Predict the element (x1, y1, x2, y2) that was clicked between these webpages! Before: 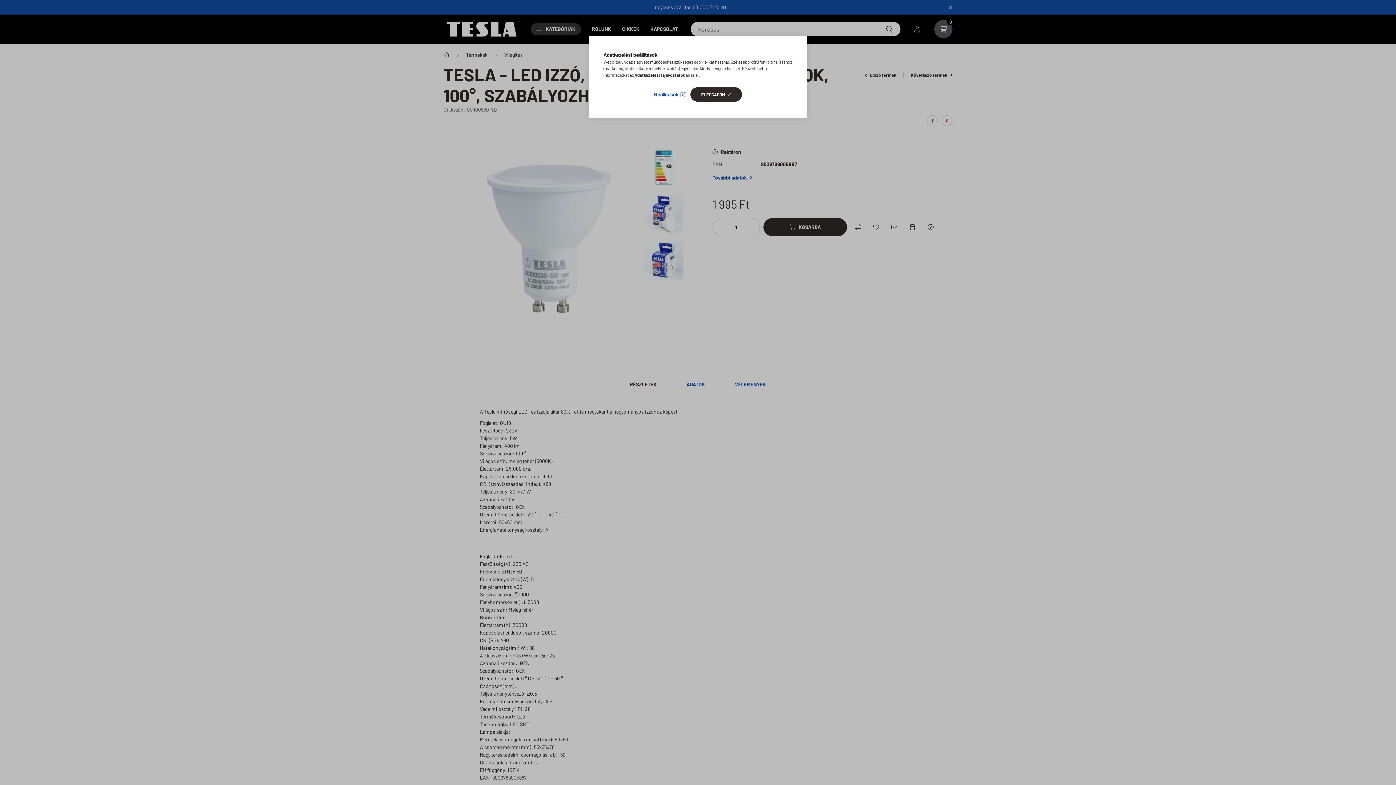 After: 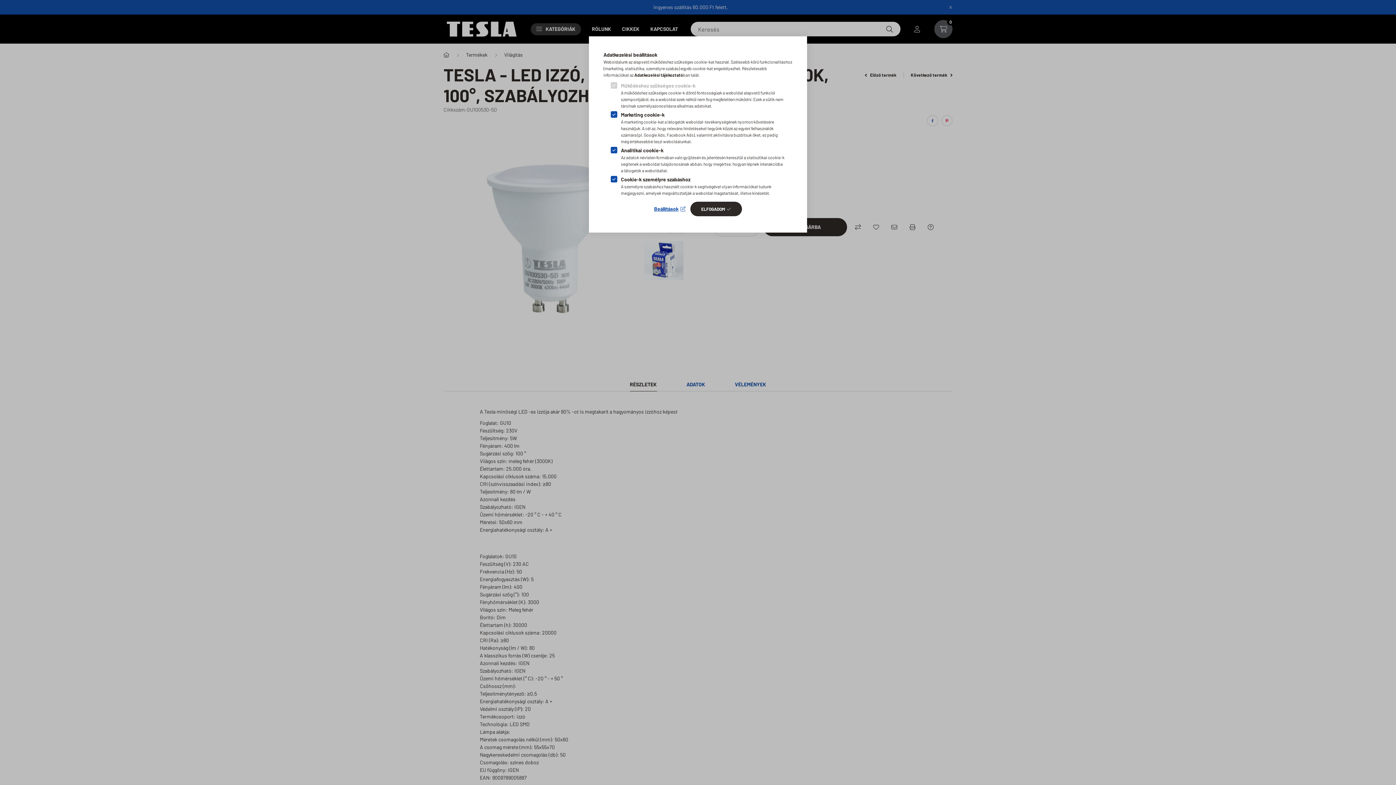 Action: label: Beállítások bbox: (654, 89, 685, 99)